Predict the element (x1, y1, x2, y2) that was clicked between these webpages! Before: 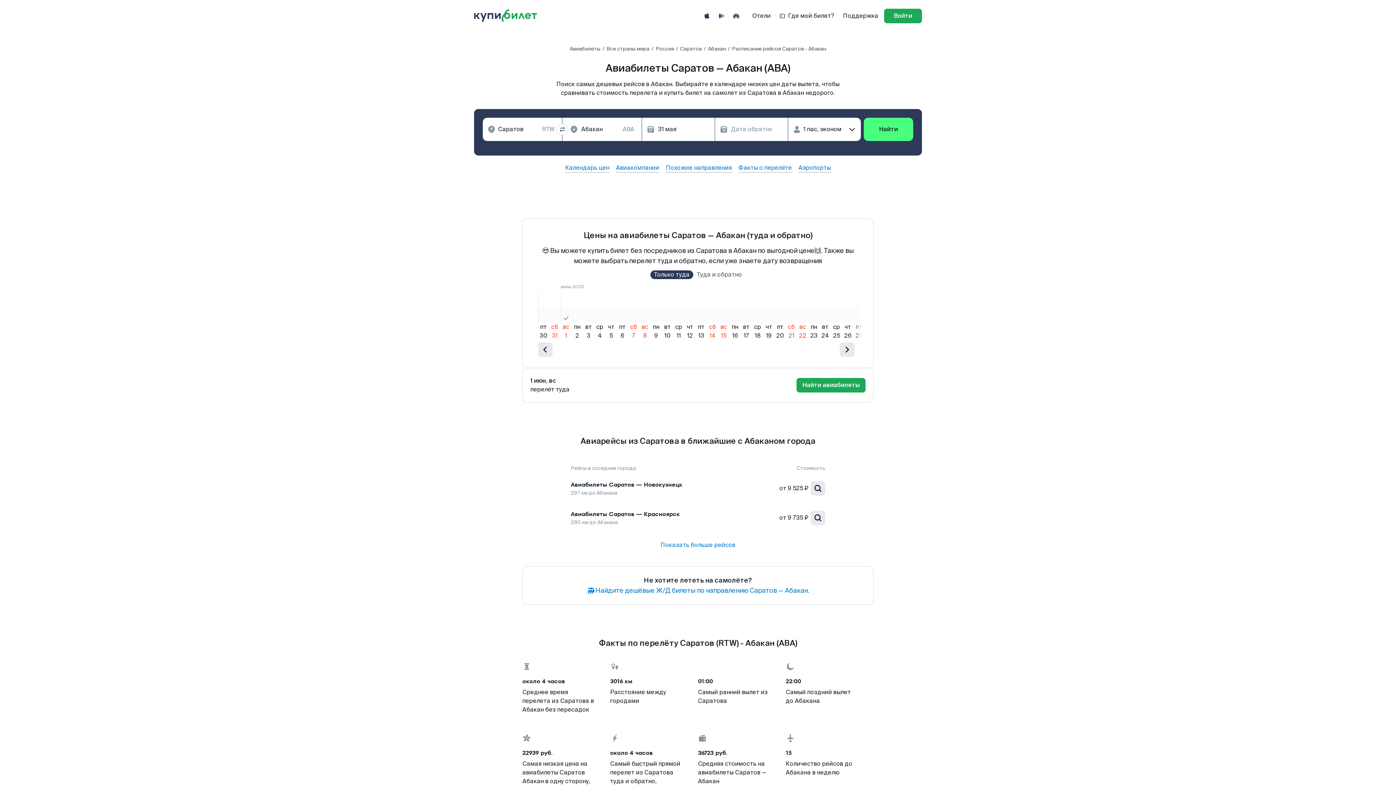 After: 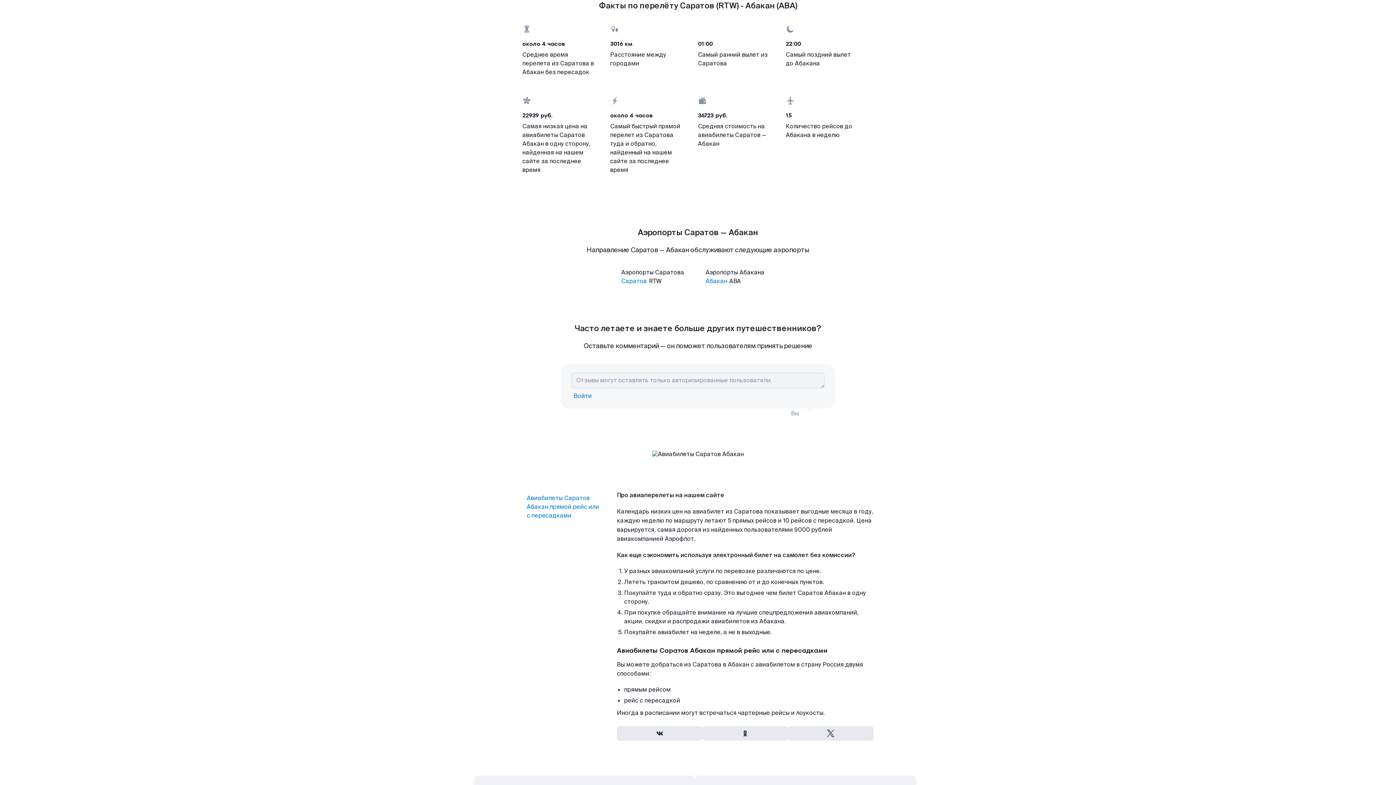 Action: label: Похожие направления bbox: (666, 164, 732, 172)